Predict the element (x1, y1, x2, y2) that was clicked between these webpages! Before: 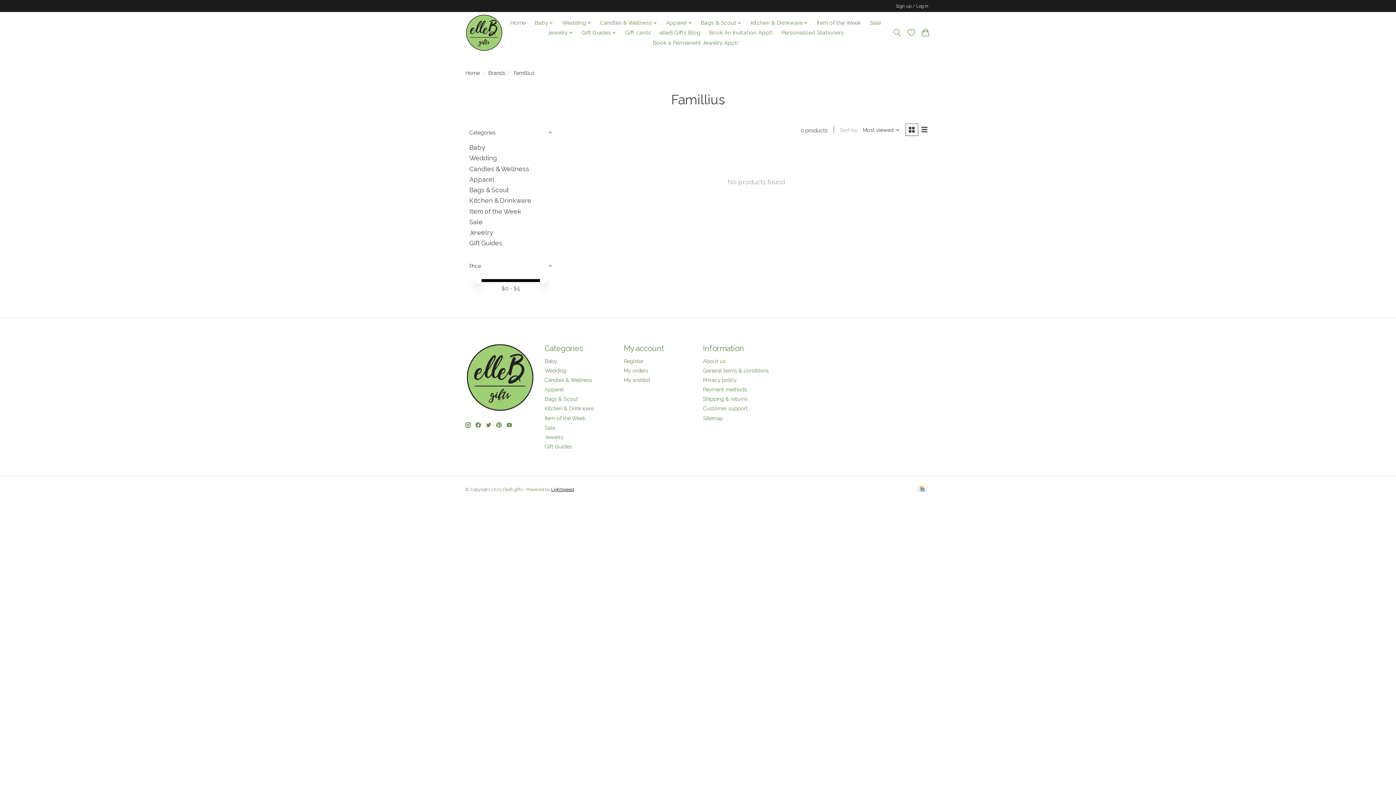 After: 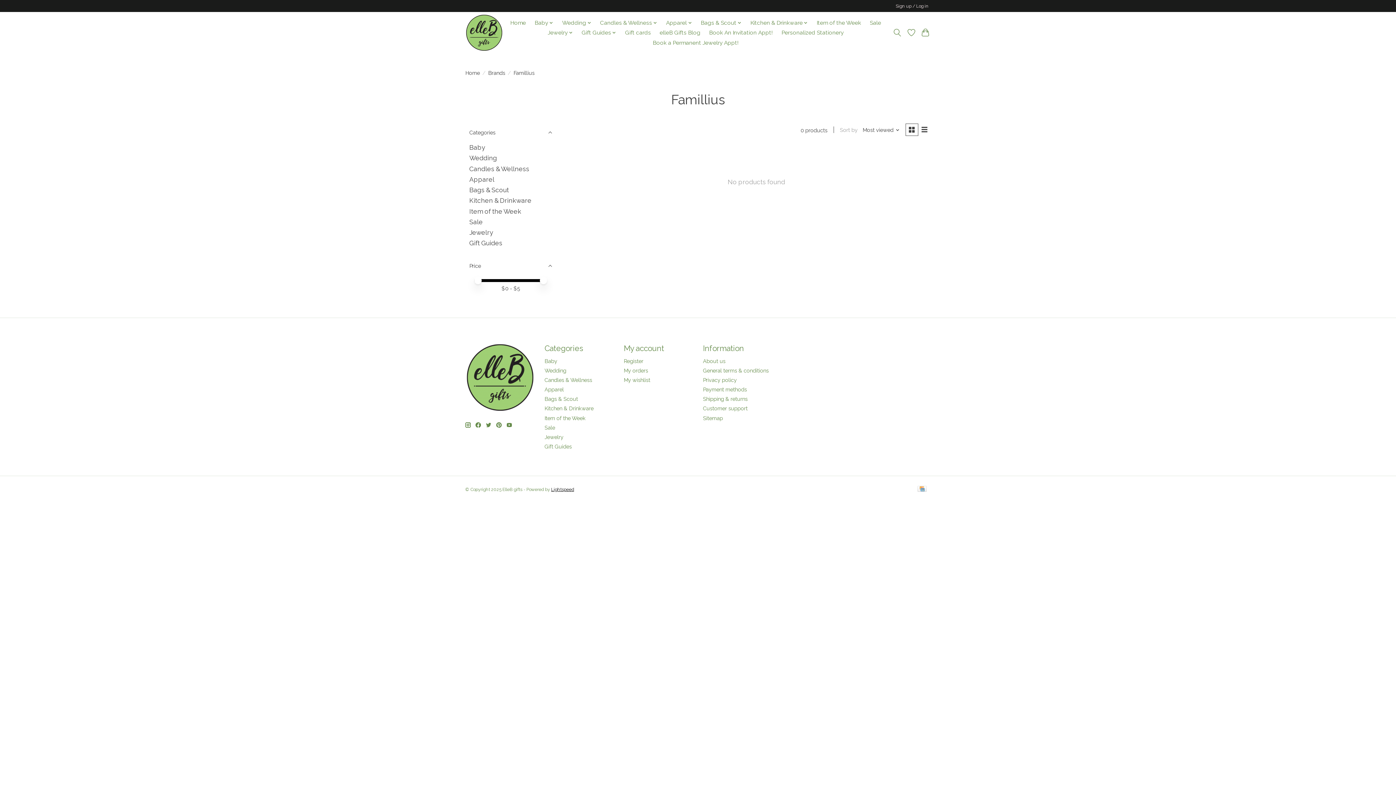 Action: bbox: (496, 422, 501, 427)